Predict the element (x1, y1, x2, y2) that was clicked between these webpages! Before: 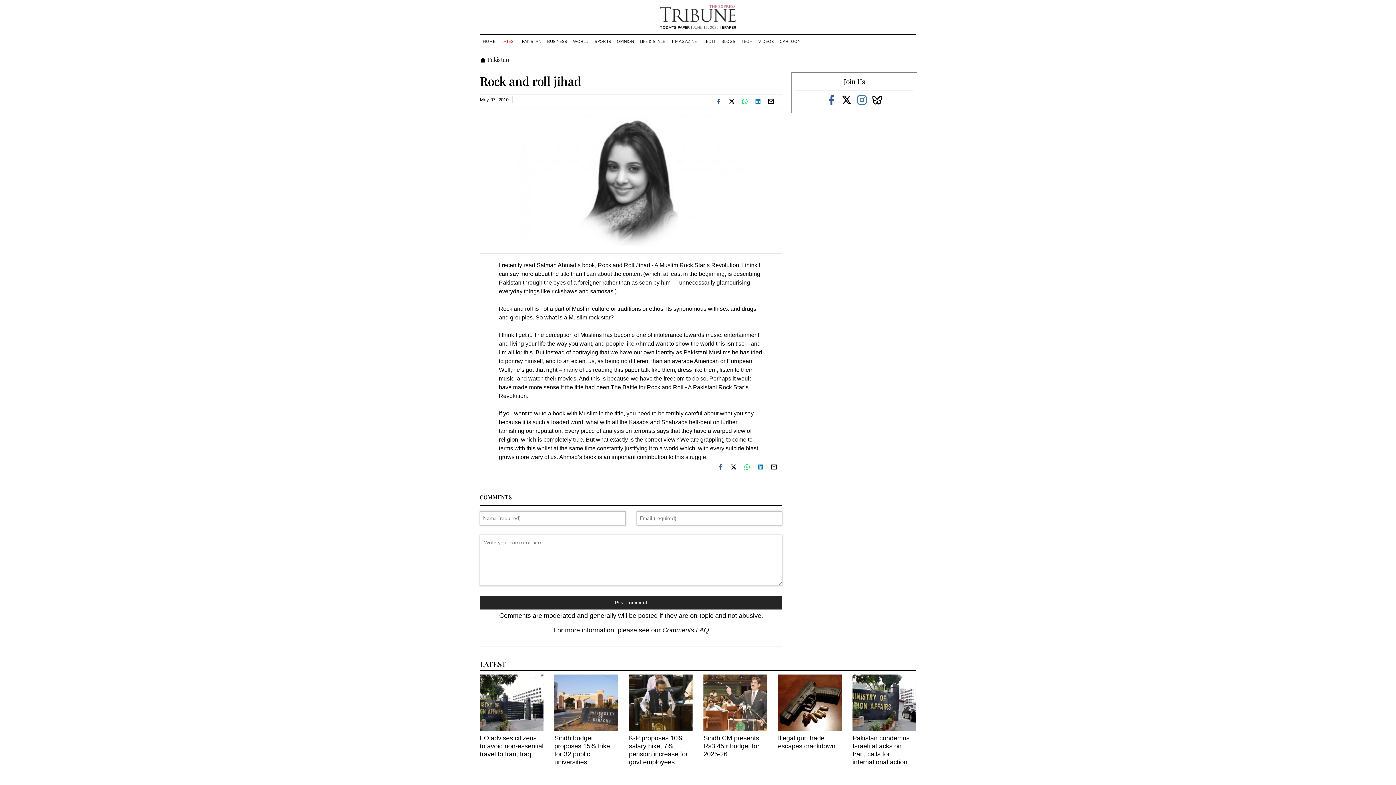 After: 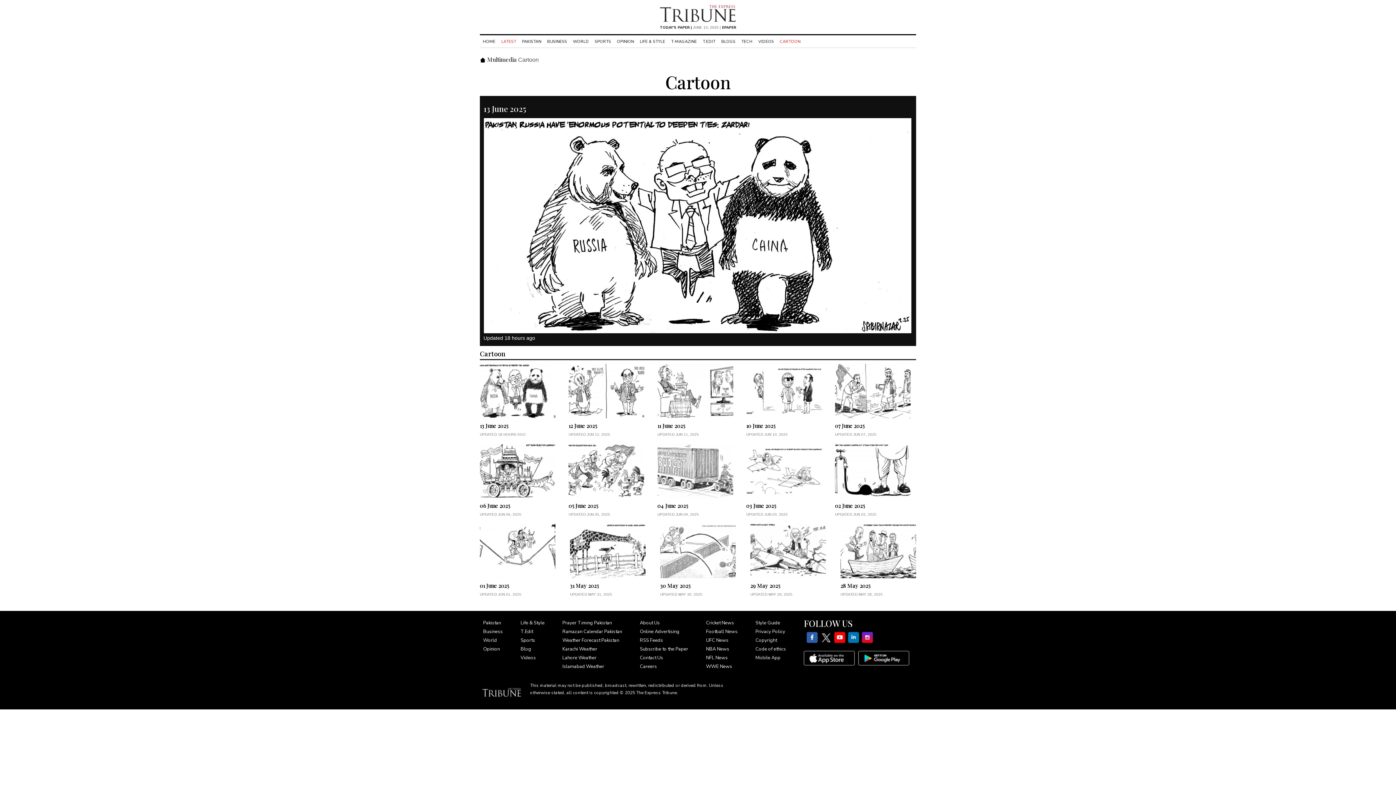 Action: label: CARTOON bbox: (777, 38, 803, 44)